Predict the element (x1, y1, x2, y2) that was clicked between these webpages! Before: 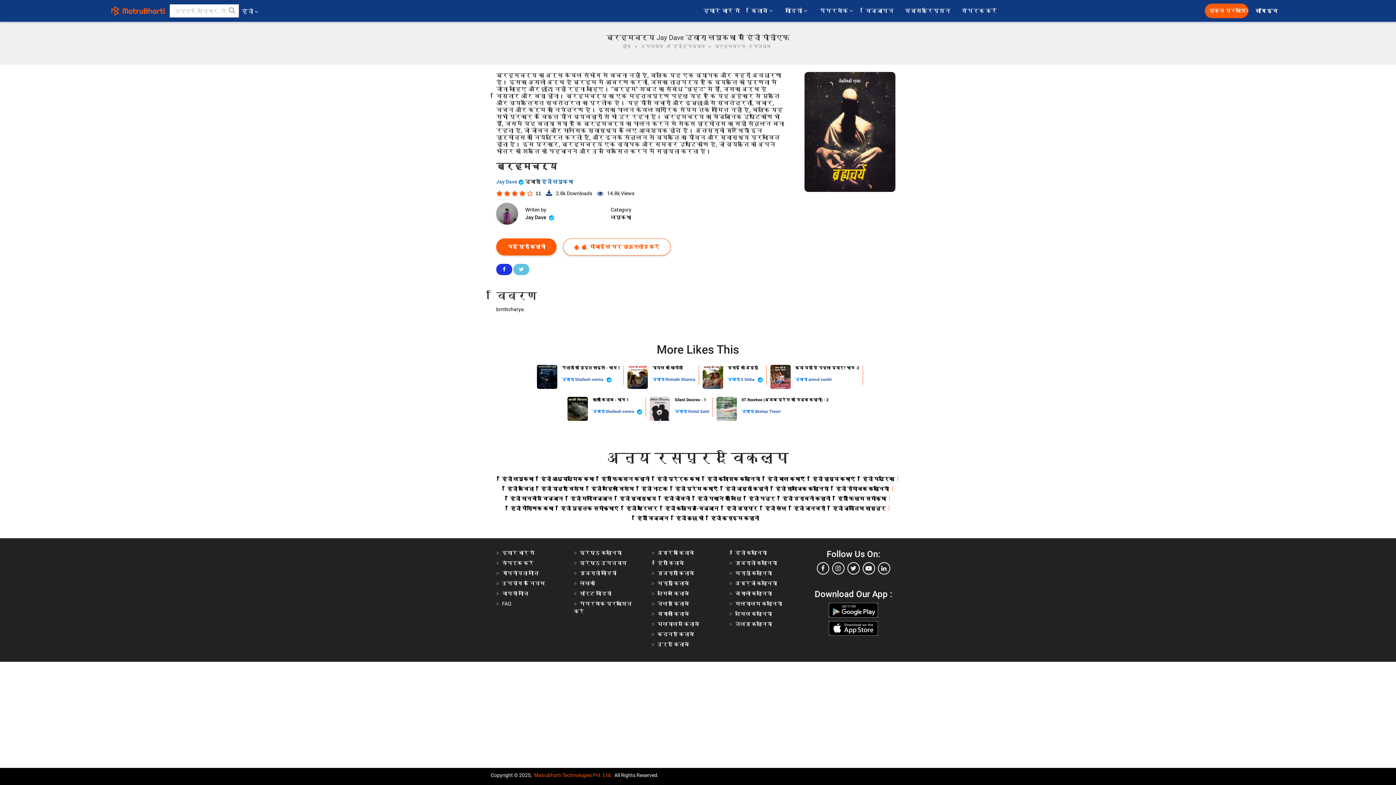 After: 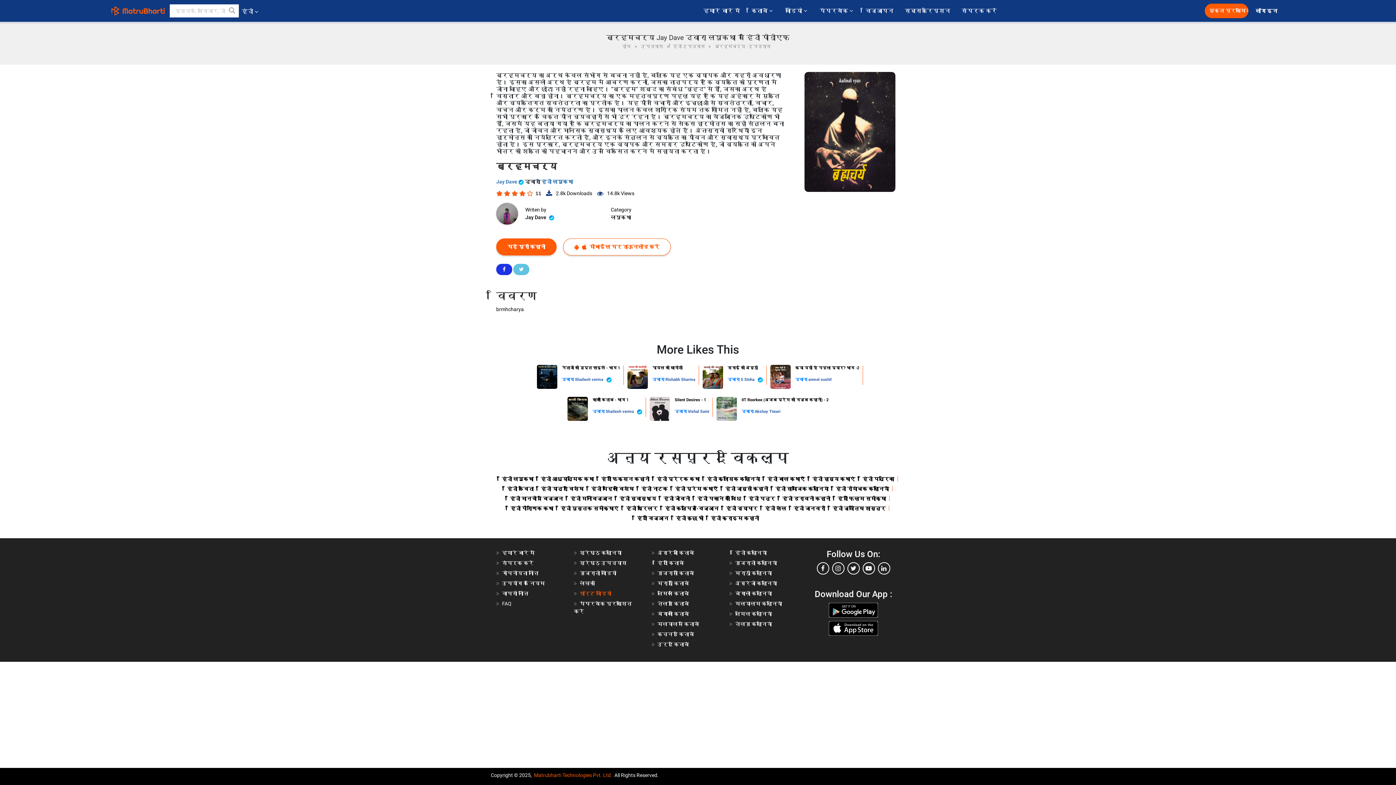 Action: label: शॉर्ट वीडियो bbox: (579, 590, 611, 596)